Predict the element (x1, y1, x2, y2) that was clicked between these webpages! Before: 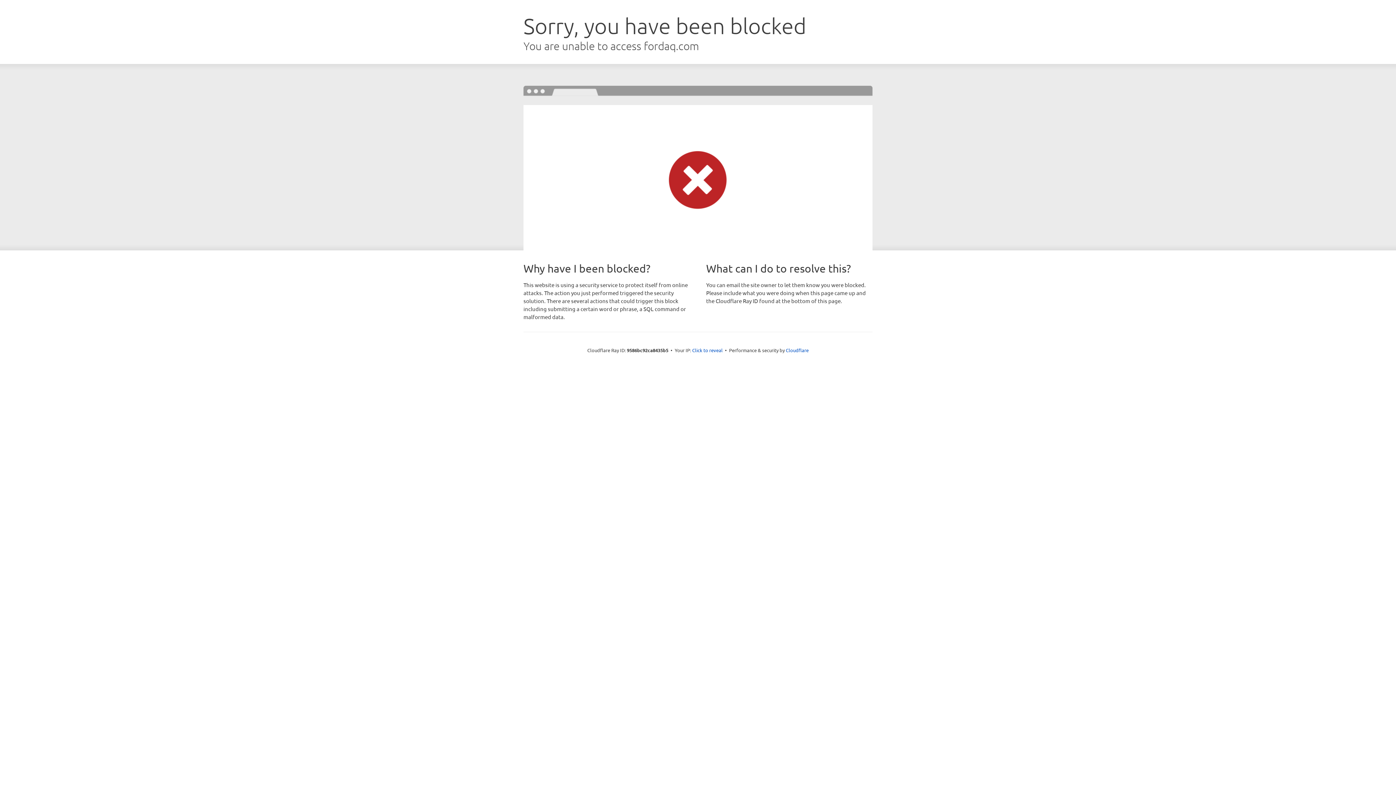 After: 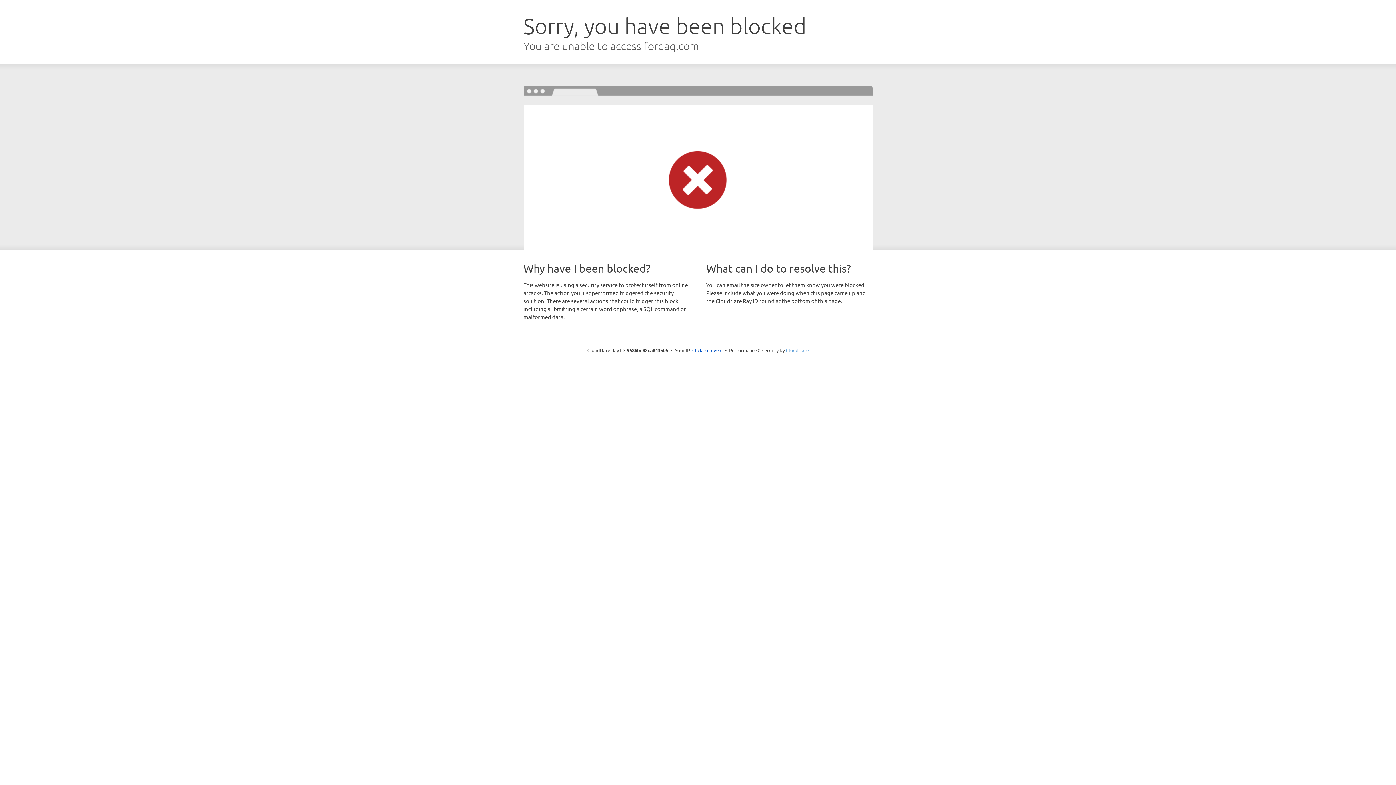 Action: bbox: (786, 347, 808, 353) label: Cloudflare